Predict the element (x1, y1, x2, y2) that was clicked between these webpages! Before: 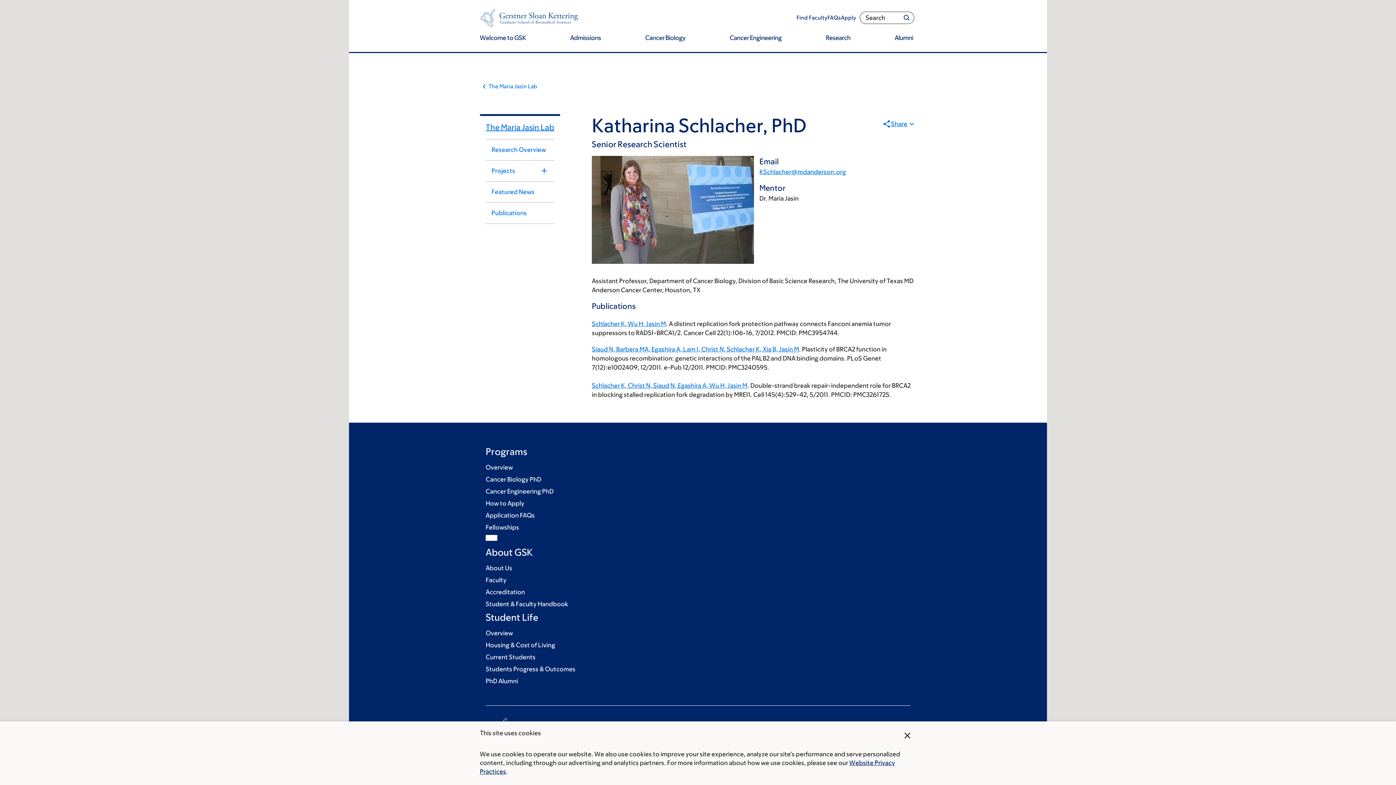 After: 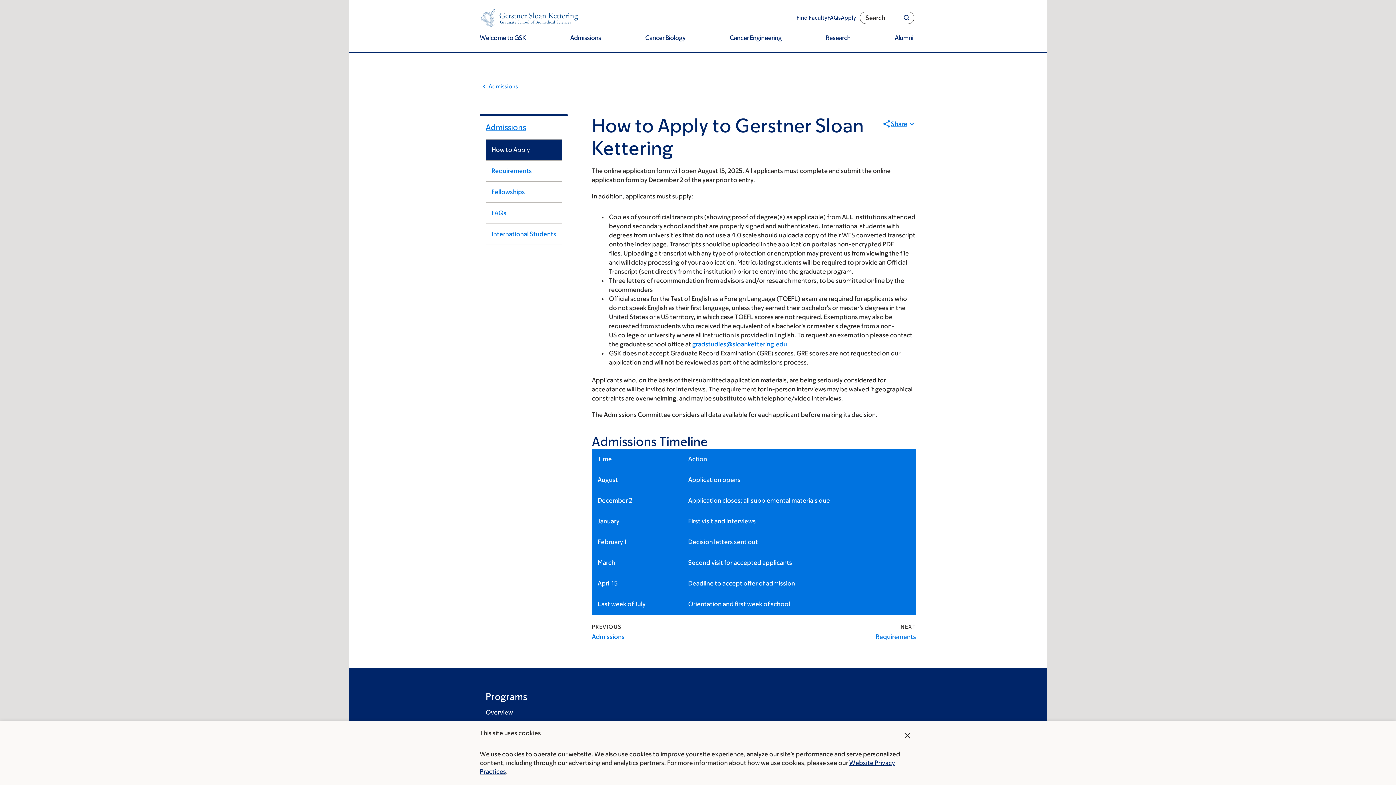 Action: bbox: (841, 14, 856, 20) label: Apply